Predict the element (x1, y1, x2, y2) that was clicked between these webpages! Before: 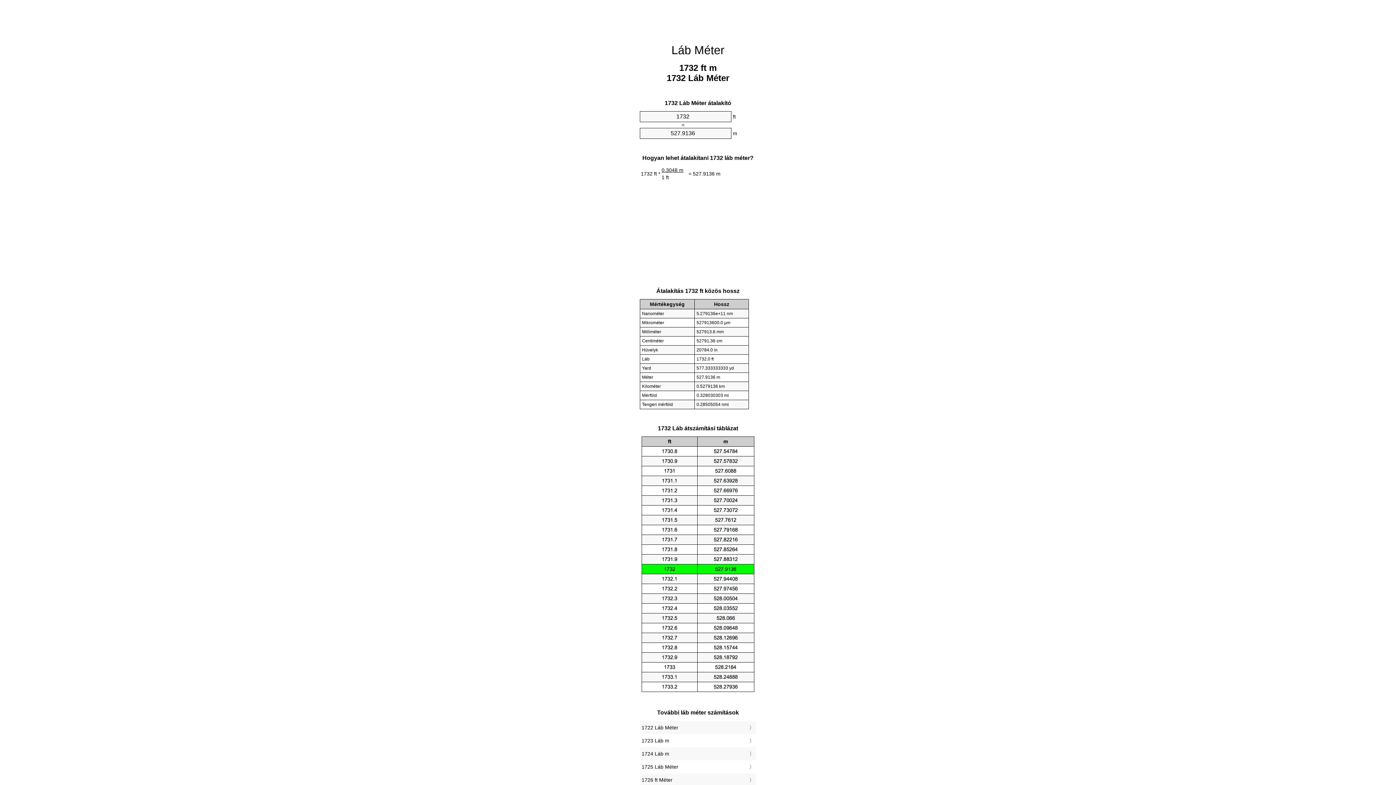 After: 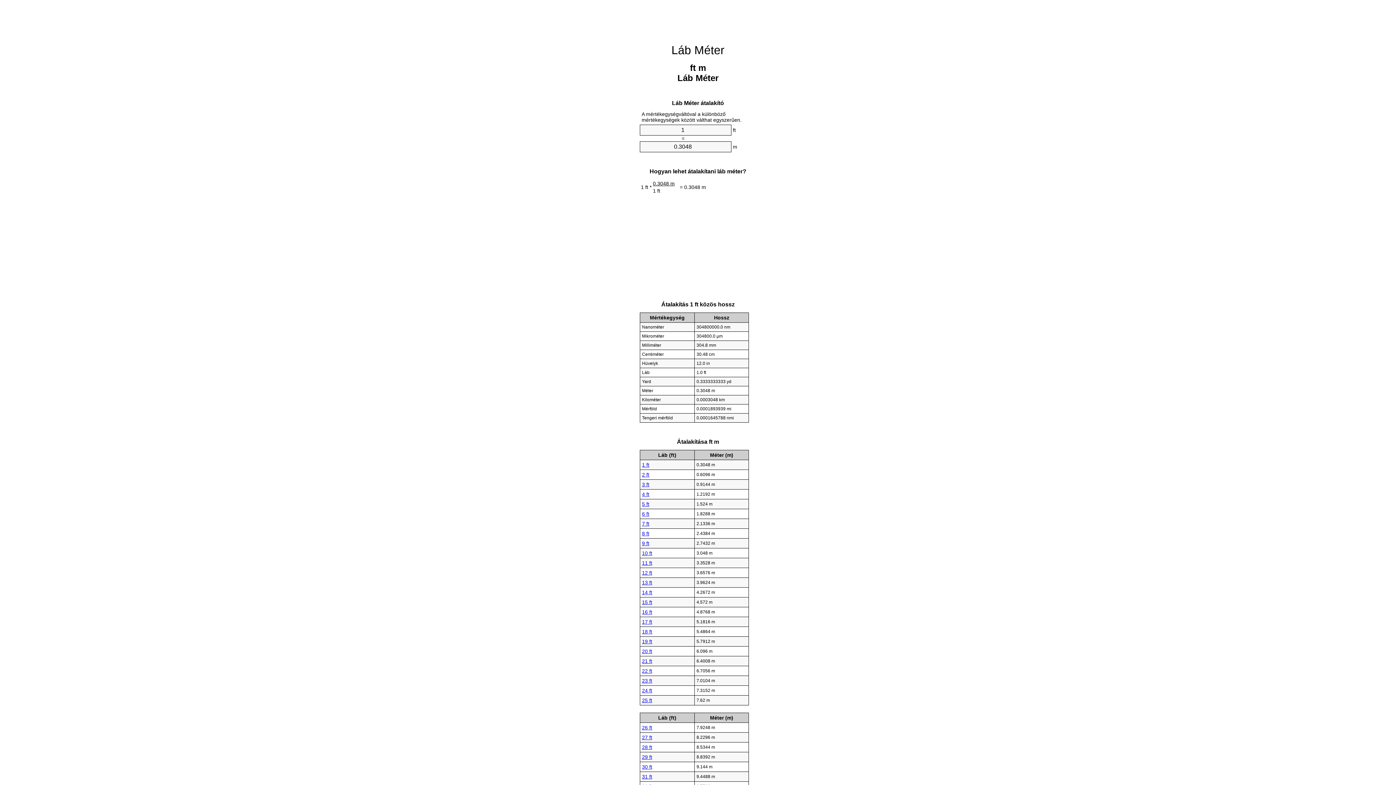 Action: bbox: (671, 43, 724, 56) label: Láb Méter